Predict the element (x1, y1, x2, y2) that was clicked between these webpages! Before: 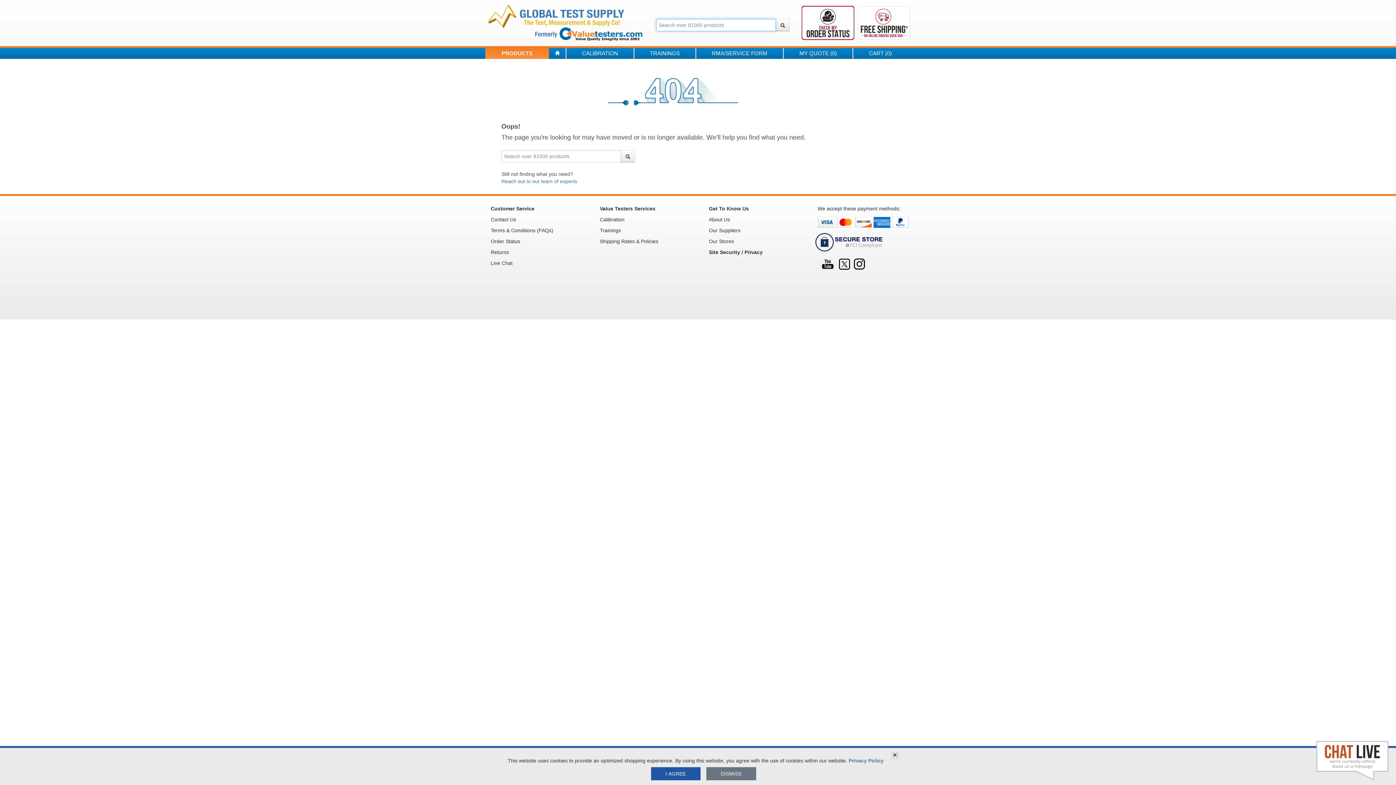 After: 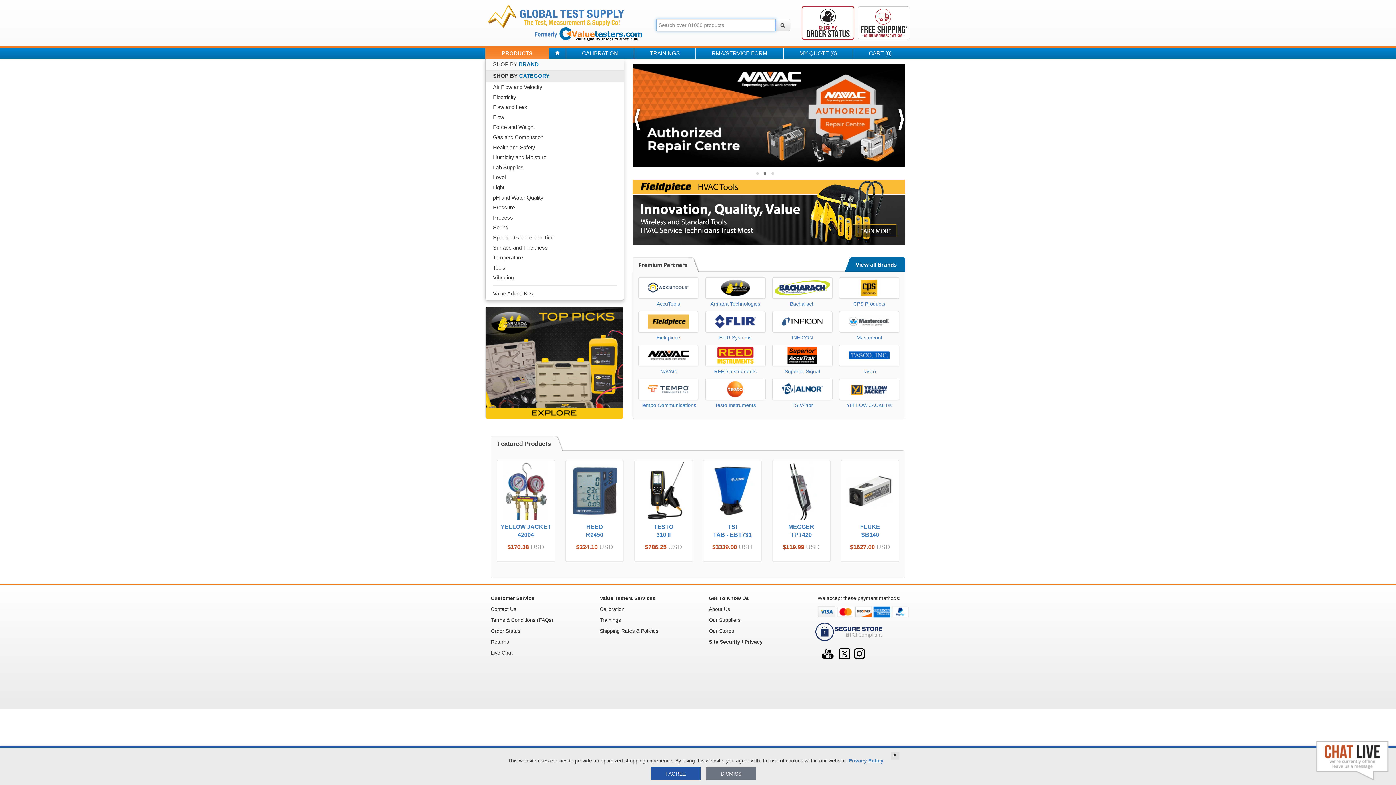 Action: bbox: (485, 19, 645, 25) label: Go to Value Testers homepage